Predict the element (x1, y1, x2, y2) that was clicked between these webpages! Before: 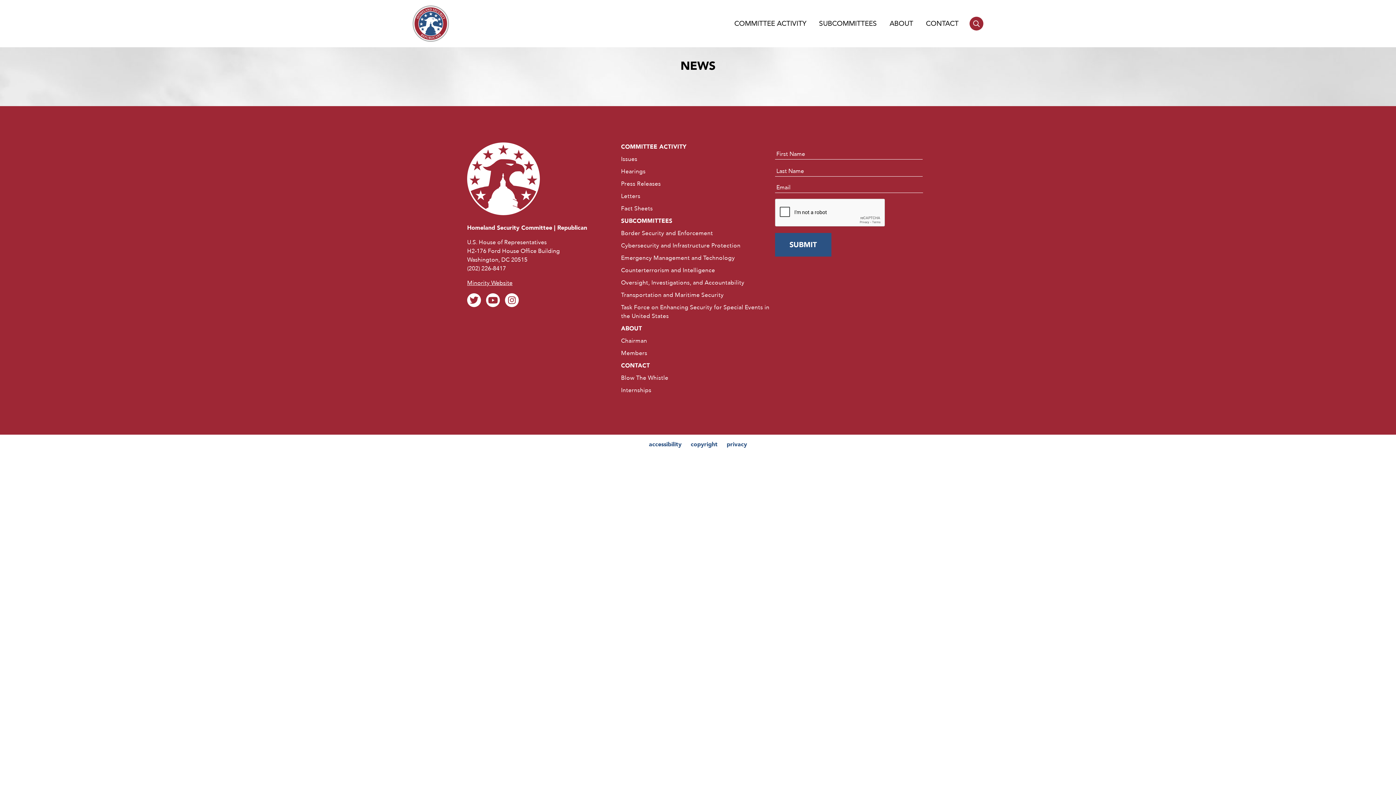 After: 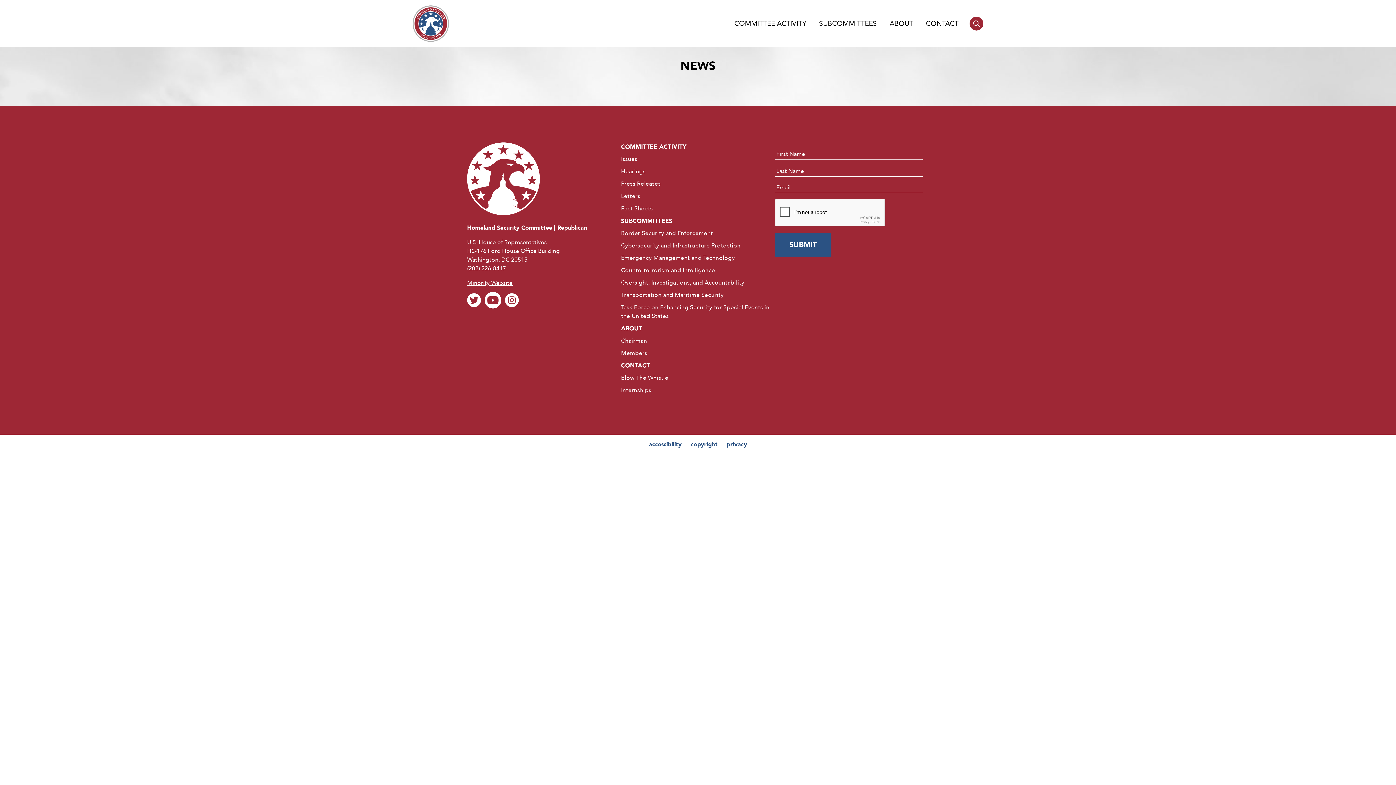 Action: label: Youtube bbox: (486, 293, 500, 307)